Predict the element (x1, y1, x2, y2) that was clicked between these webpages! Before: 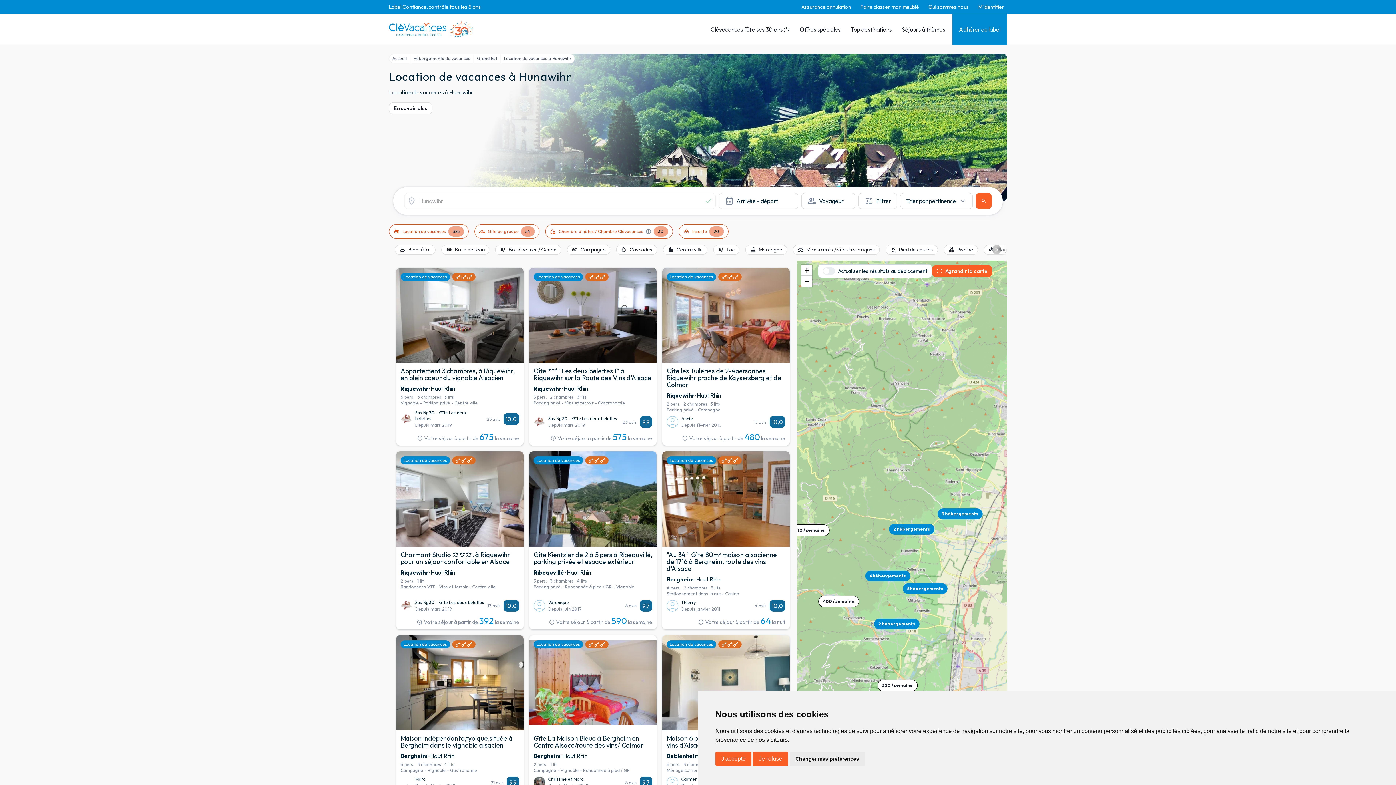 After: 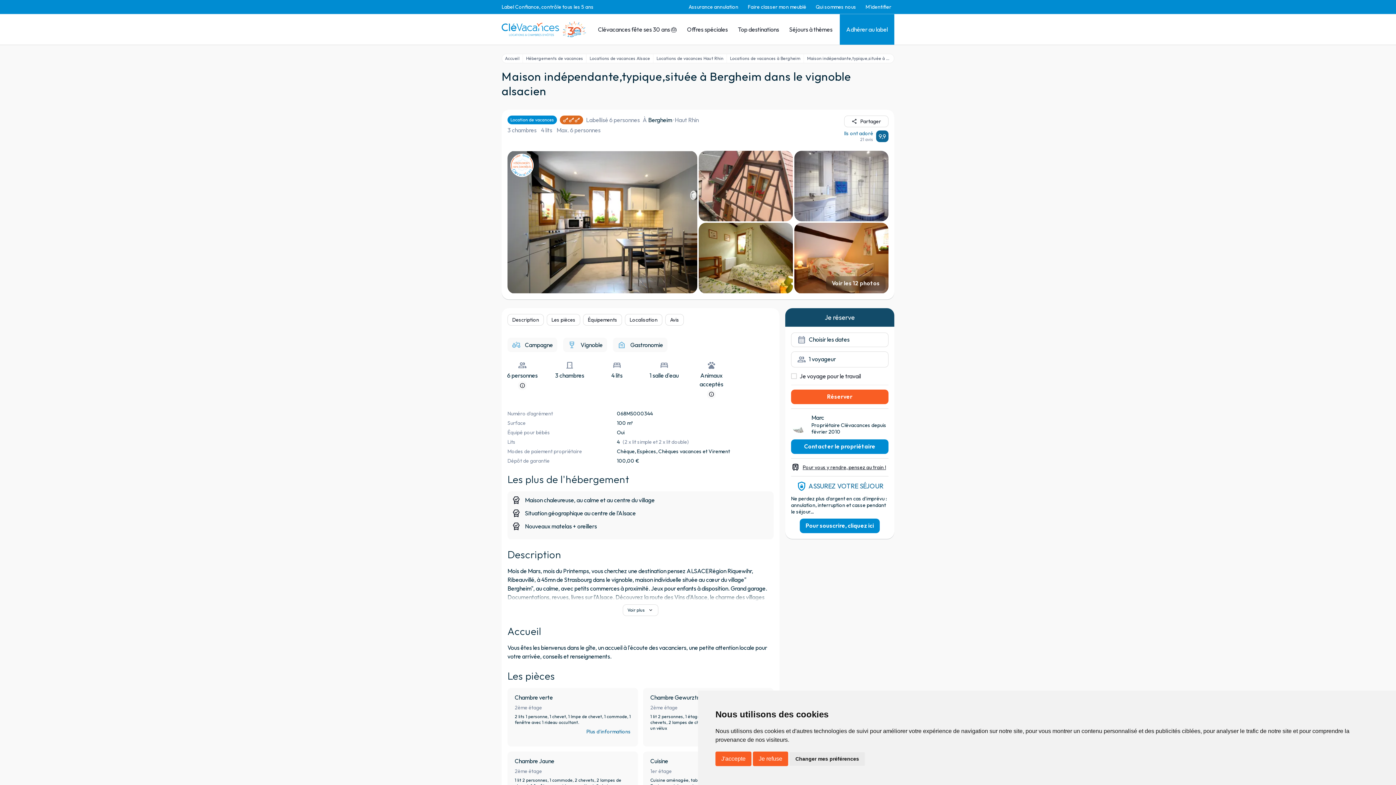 Action: label: chevron_left
chevron_right

Location de vacances

Maison indépendante,typique,située à Bergheim dans le vignoble alsacien

Bergheim · Haut Rhin

6 pers.

3 chambres

4 lits

Campagne - Vignoble - Gastronomie

Marc

Depuis février 2010

21 avis

9,9

info

Votre séjour à partir de 62 la nuit bbox: (396, 635, 523, 806)